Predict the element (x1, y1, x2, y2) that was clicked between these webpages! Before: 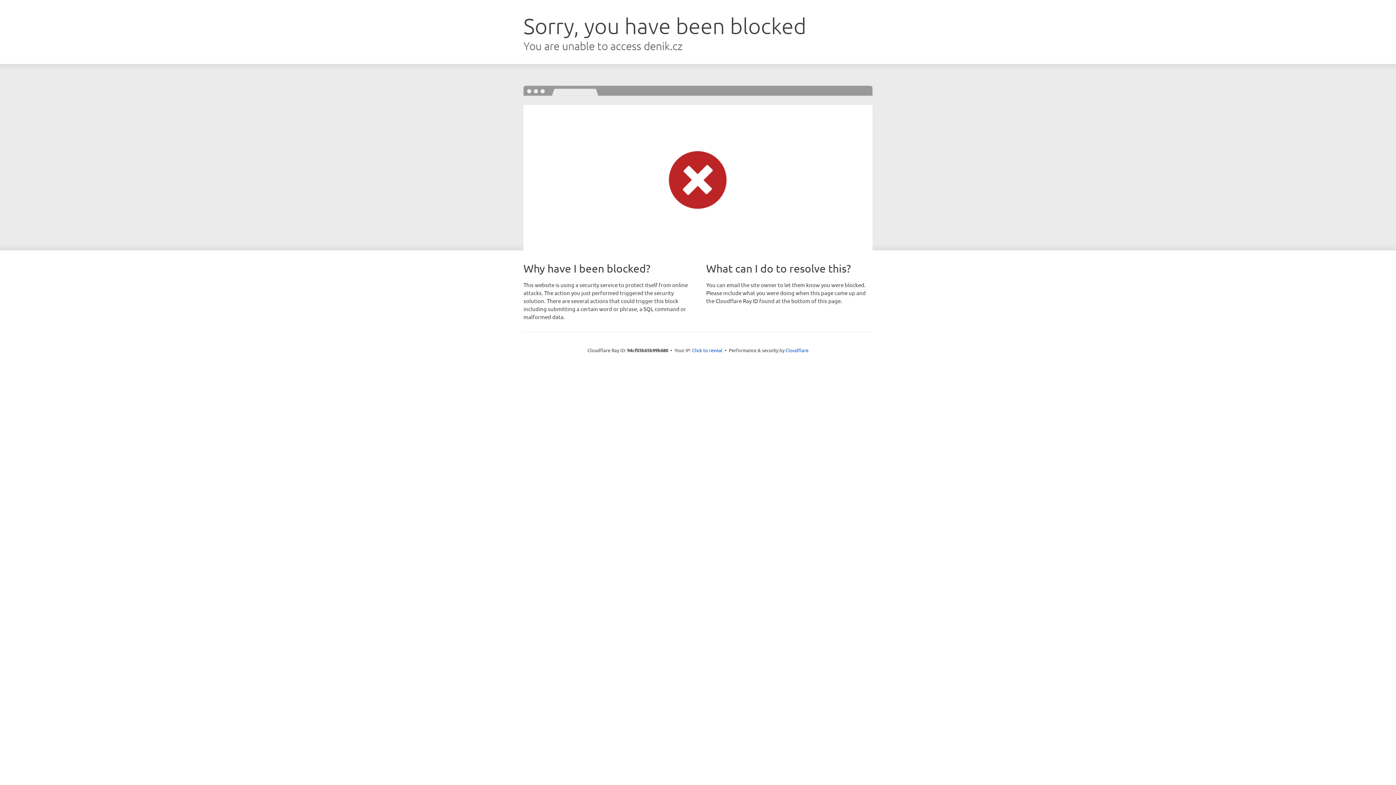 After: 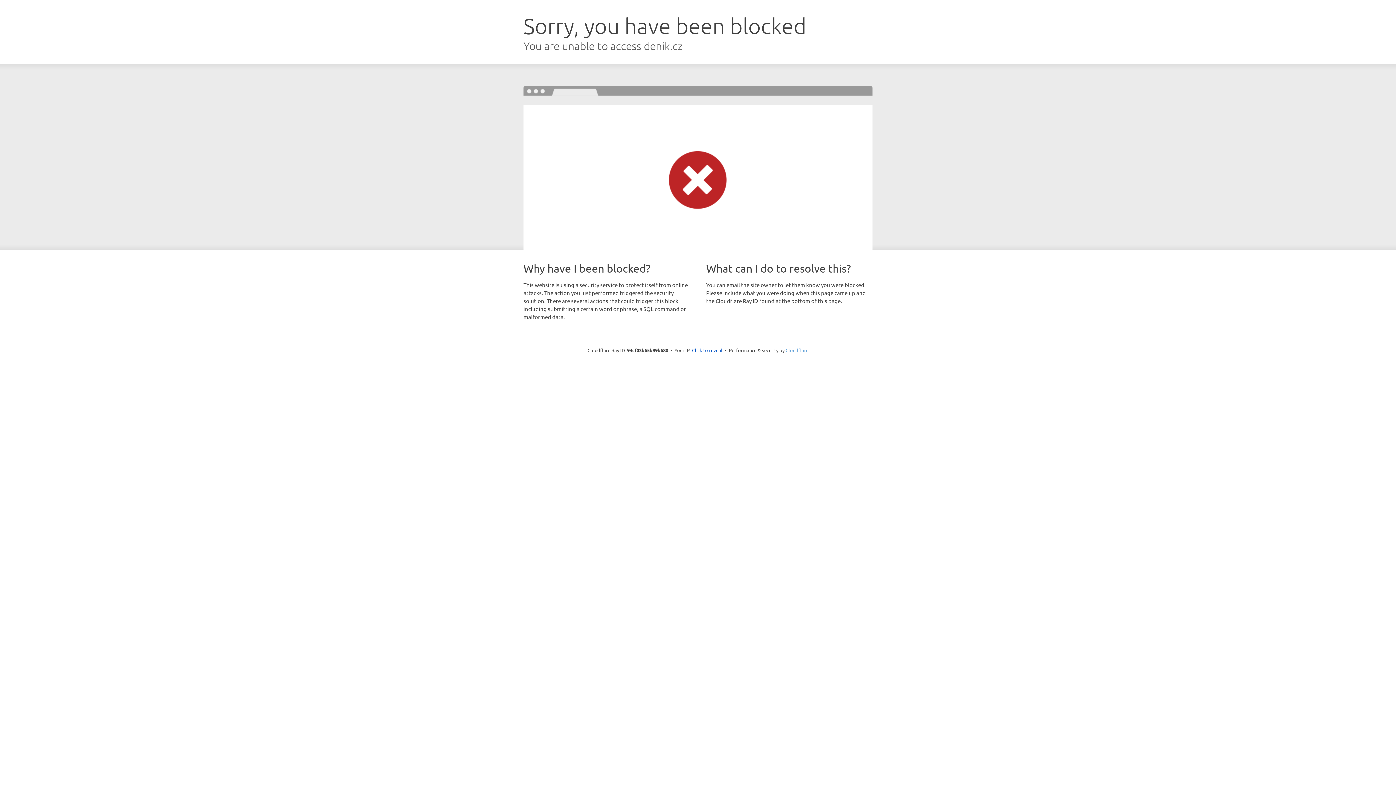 Action: label: Cloudflare bbox: (785, 347, 808, 353)